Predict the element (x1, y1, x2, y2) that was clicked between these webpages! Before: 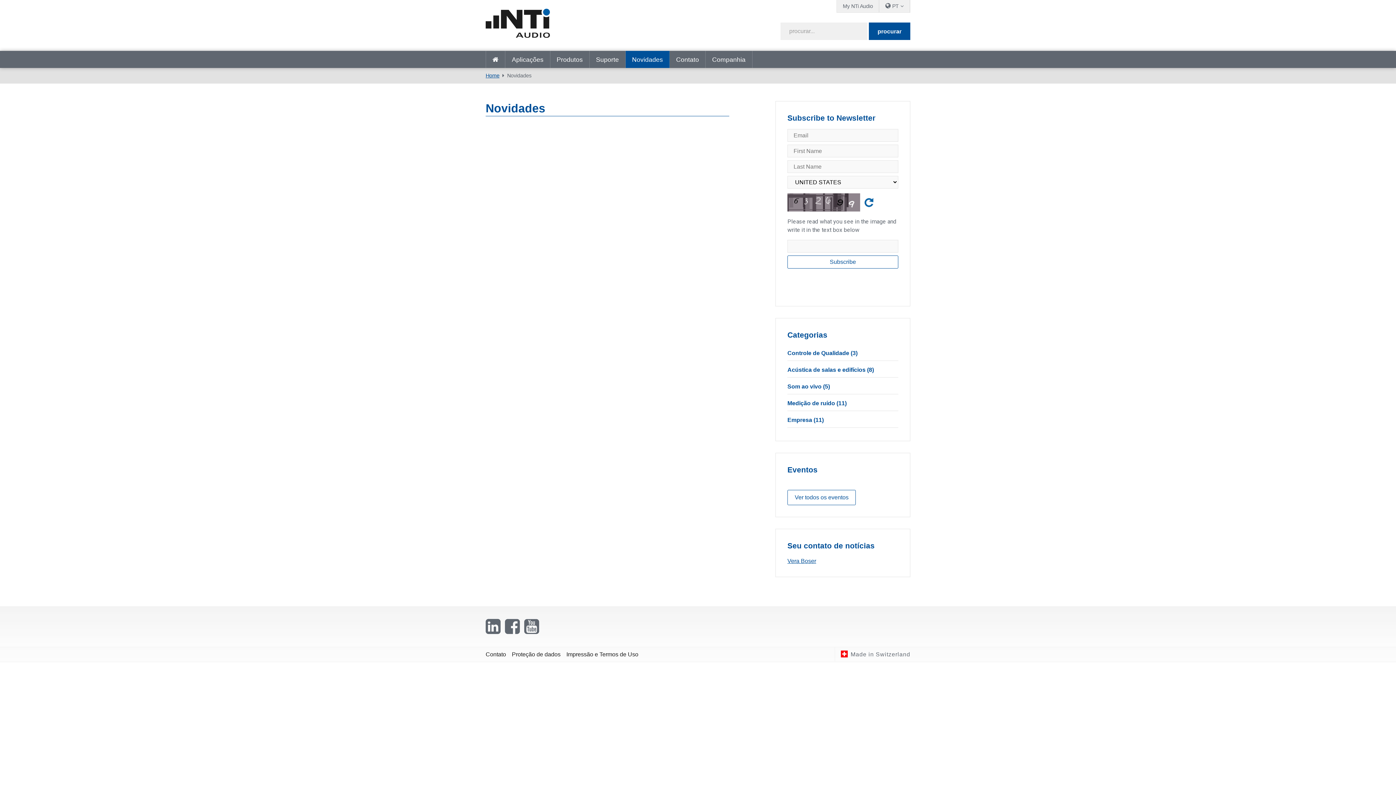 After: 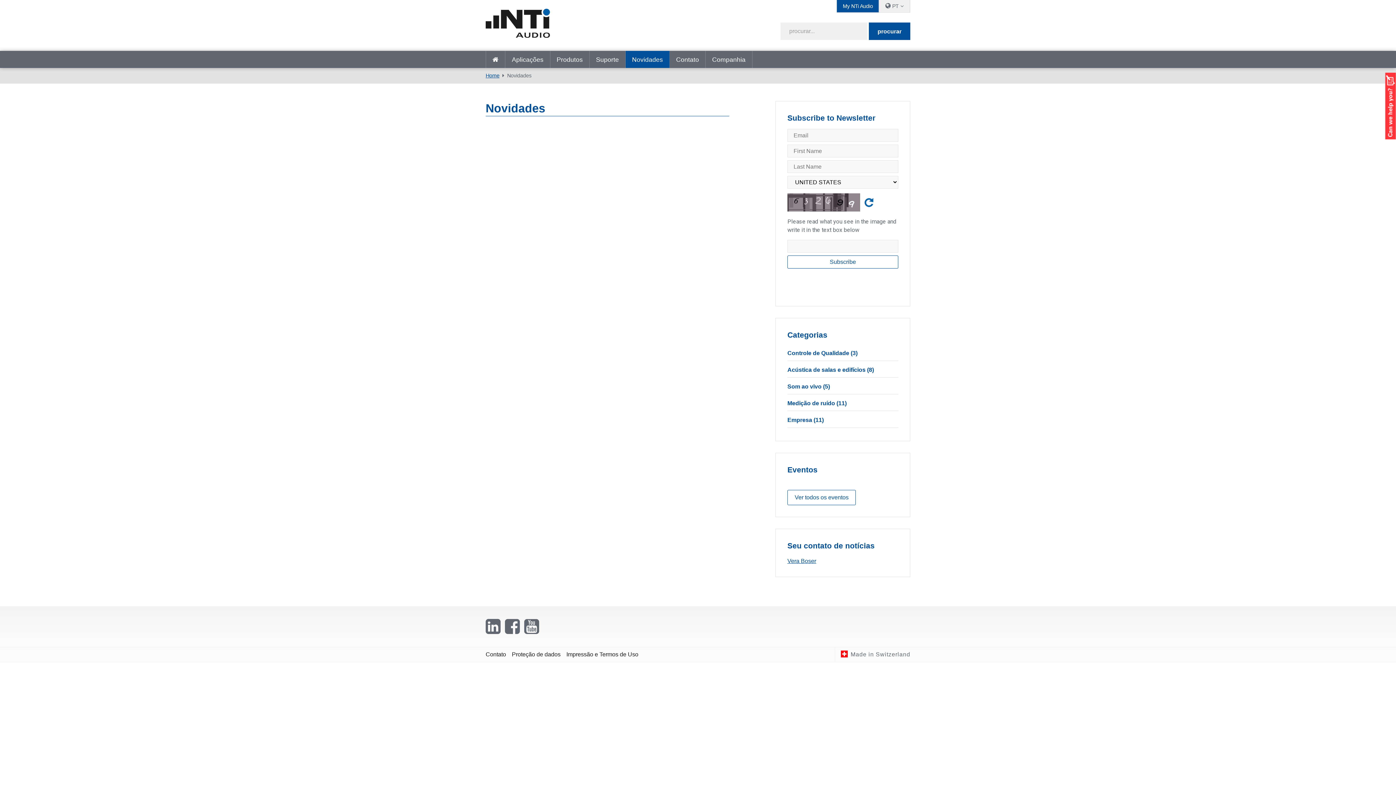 Action: bbox: (837, 0, 879, 12) label: My NTi Audio